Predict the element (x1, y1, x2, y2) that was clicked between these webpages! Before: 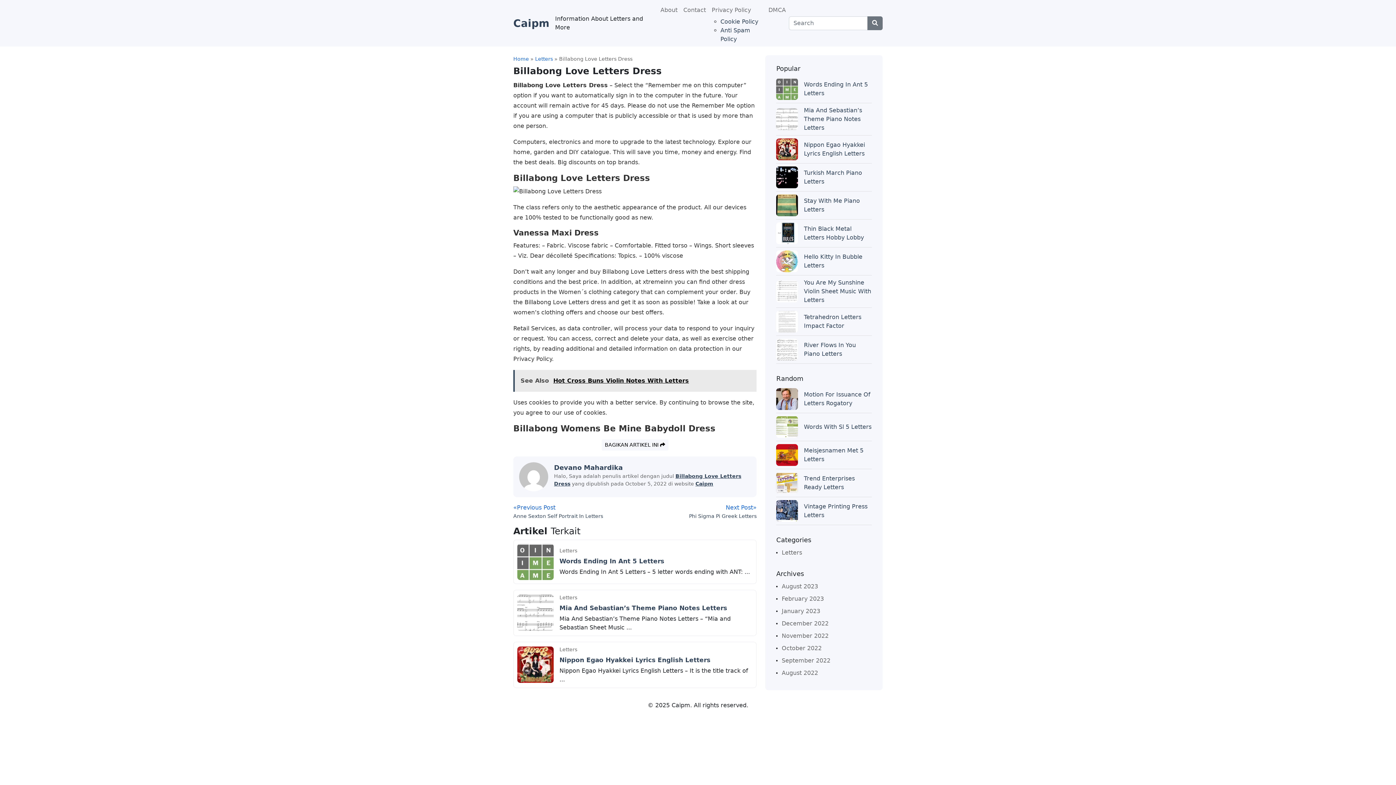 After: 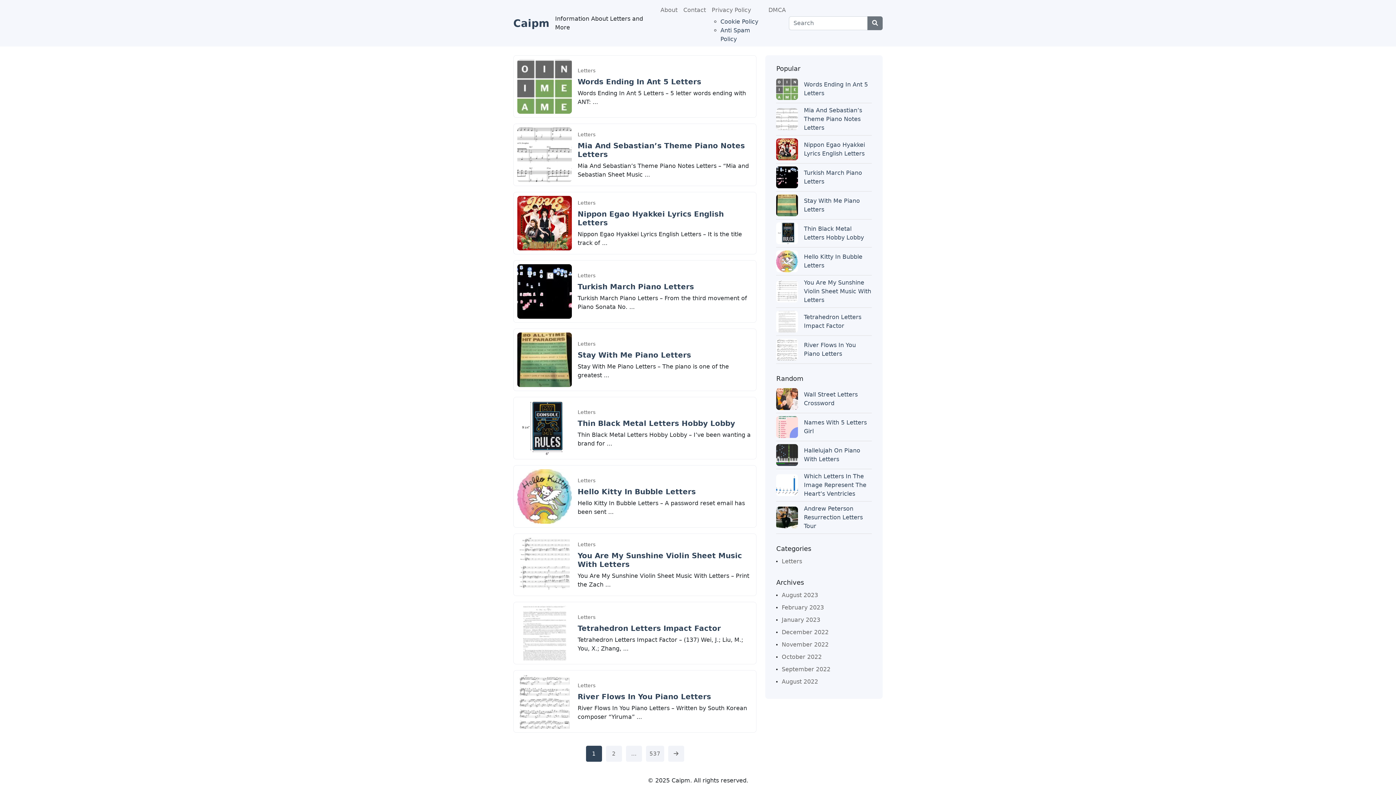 Action: bbox: (695, 481, 713, 486) label: Caipm